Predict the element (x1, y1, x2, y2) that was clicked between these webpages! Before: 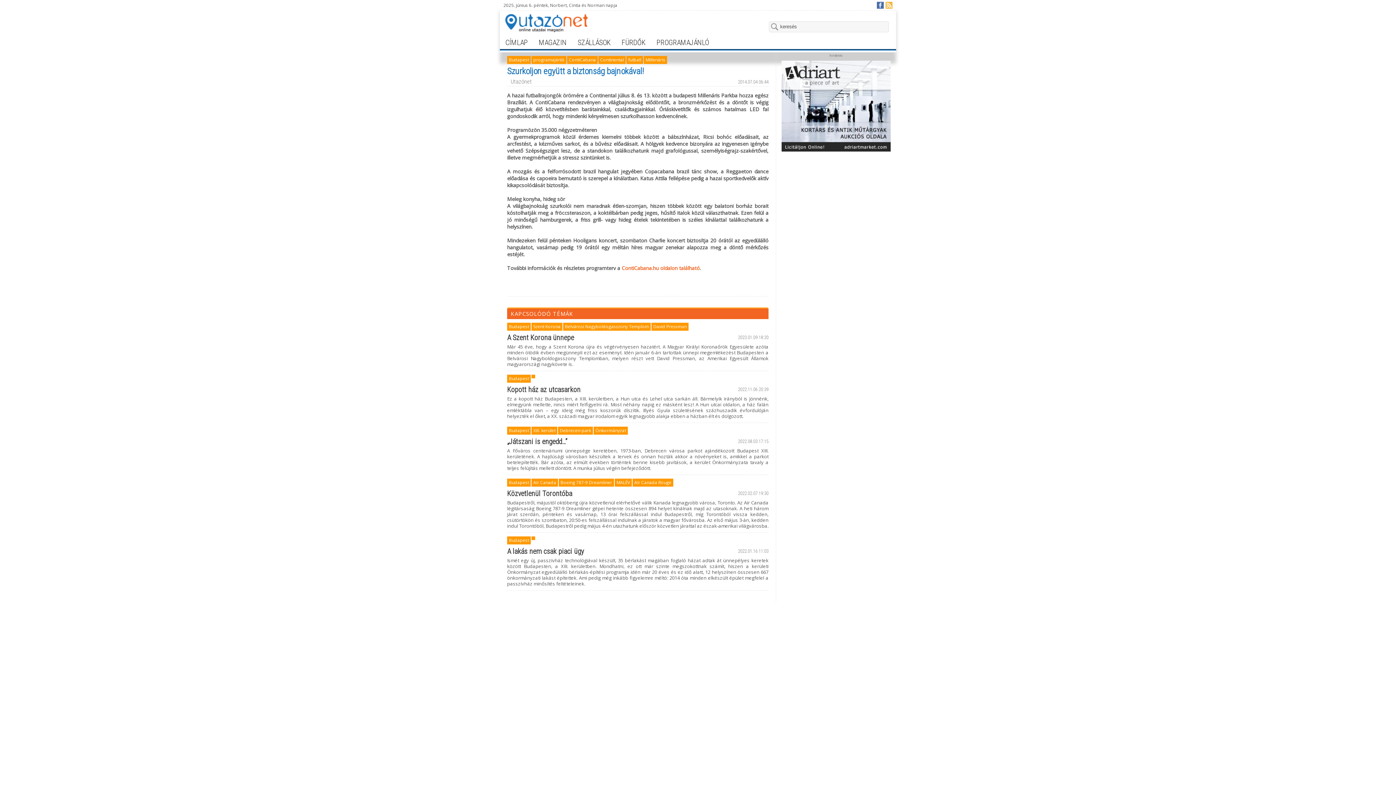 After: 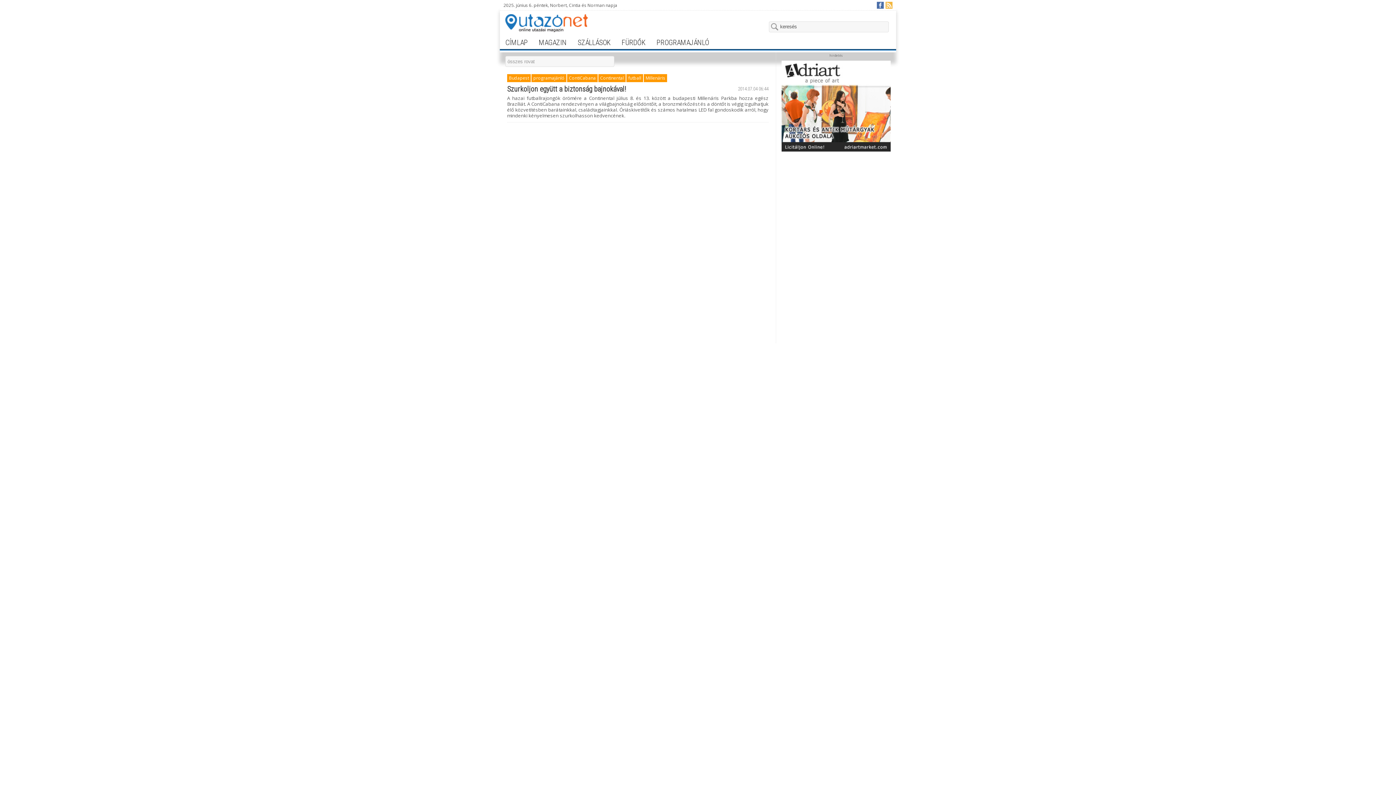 Action: bbox: (569, 56, 596, 62) label: ContiCabana